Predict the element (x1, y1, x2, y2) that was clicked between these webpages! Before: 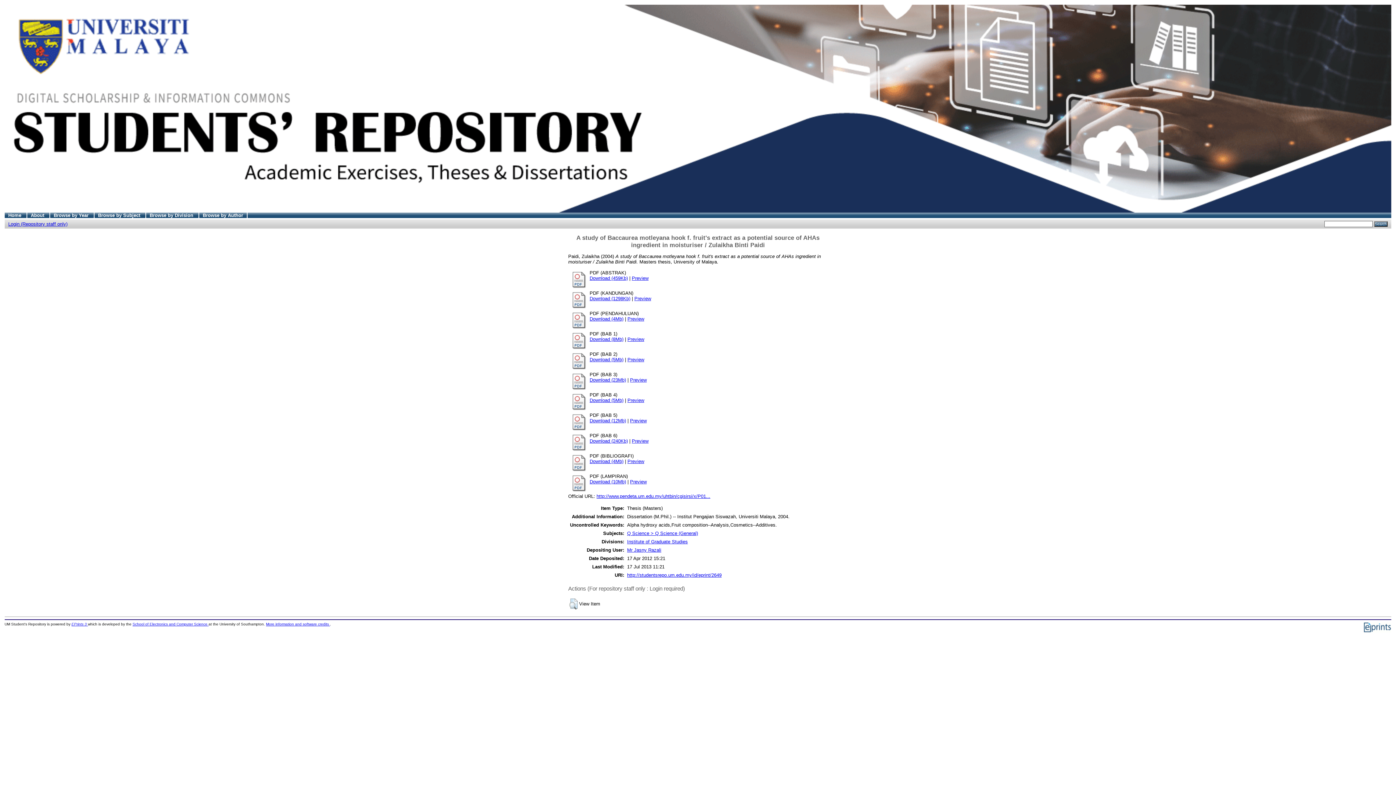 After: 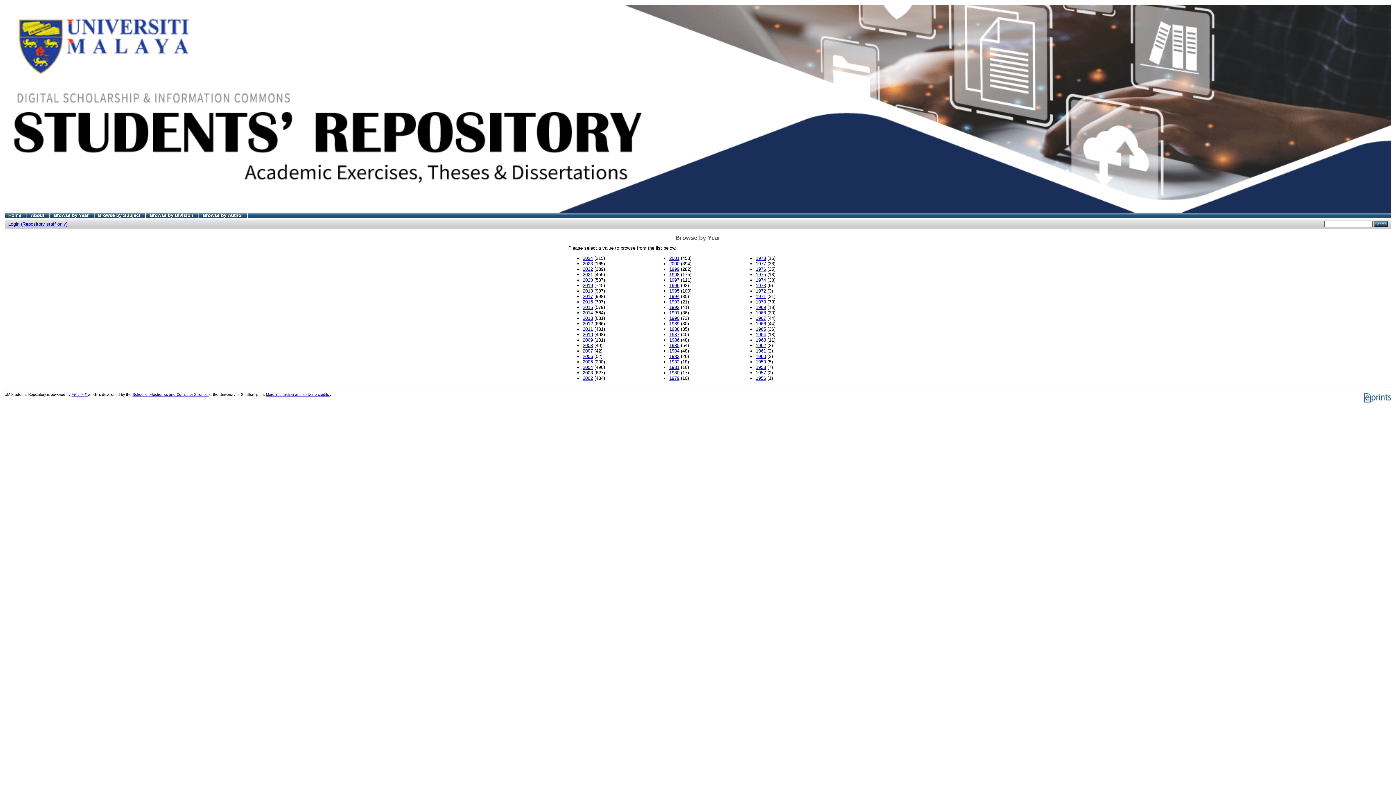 Action: bbox: (53, 212, 90, 218) label: Browse by Year 